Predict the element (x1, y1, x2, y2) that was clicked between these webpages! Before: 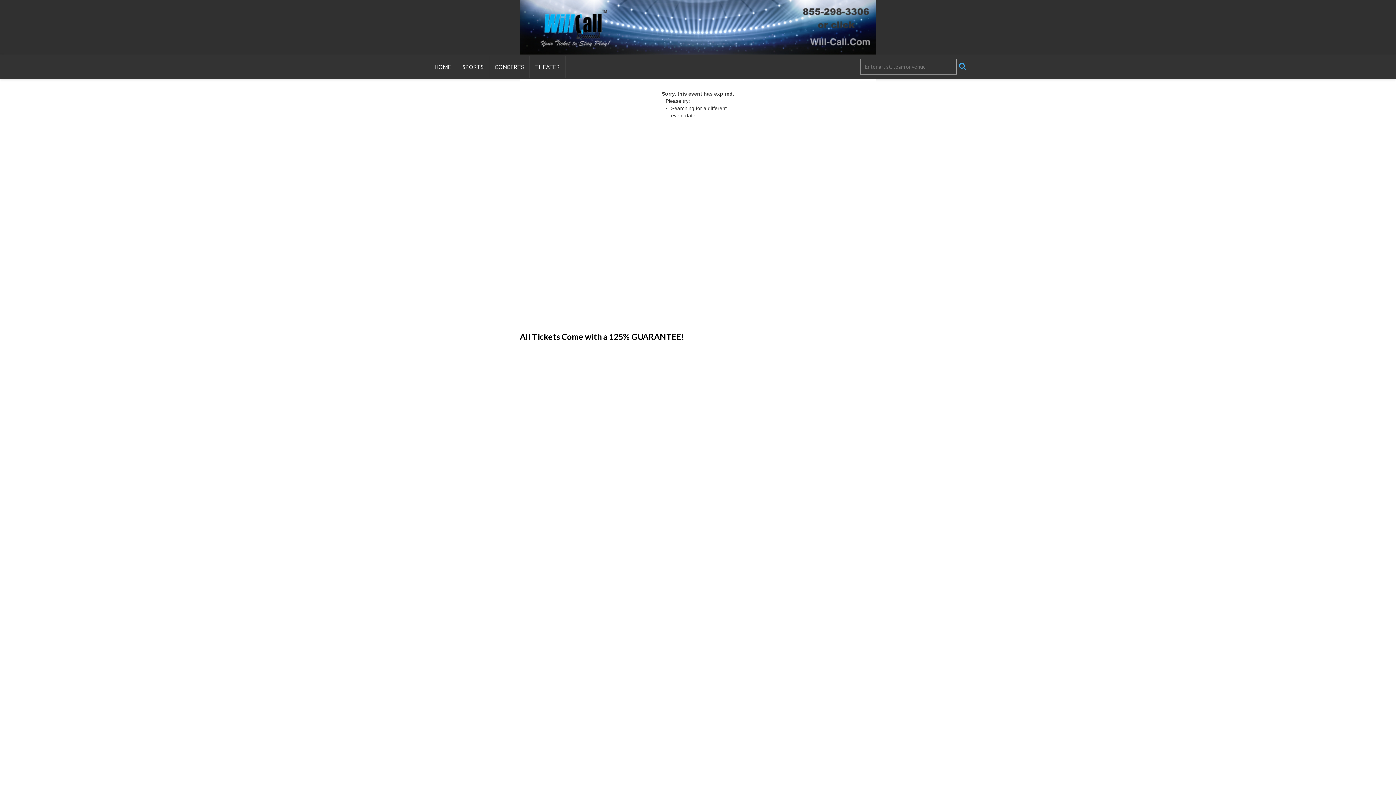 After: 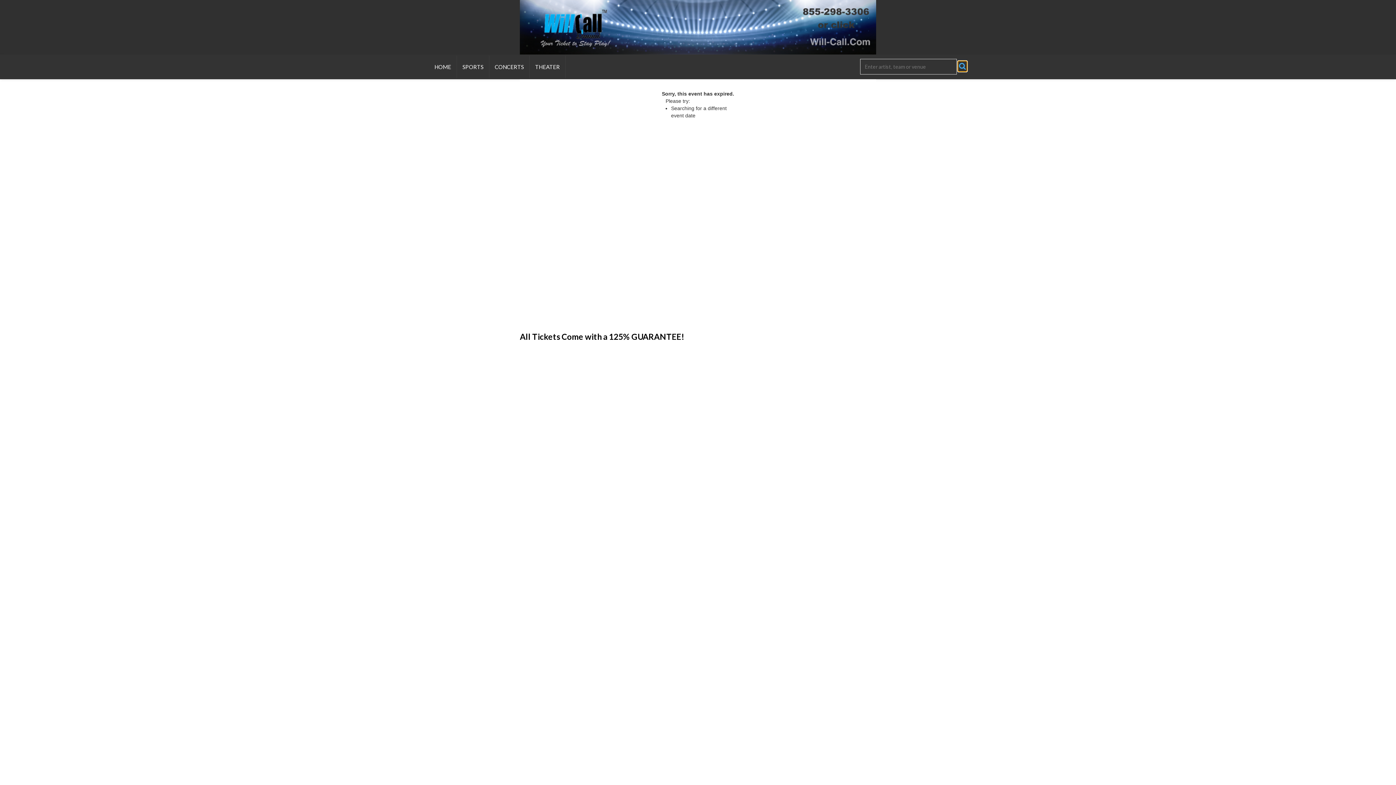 Action: bbox: (958, 61, 967, 71)